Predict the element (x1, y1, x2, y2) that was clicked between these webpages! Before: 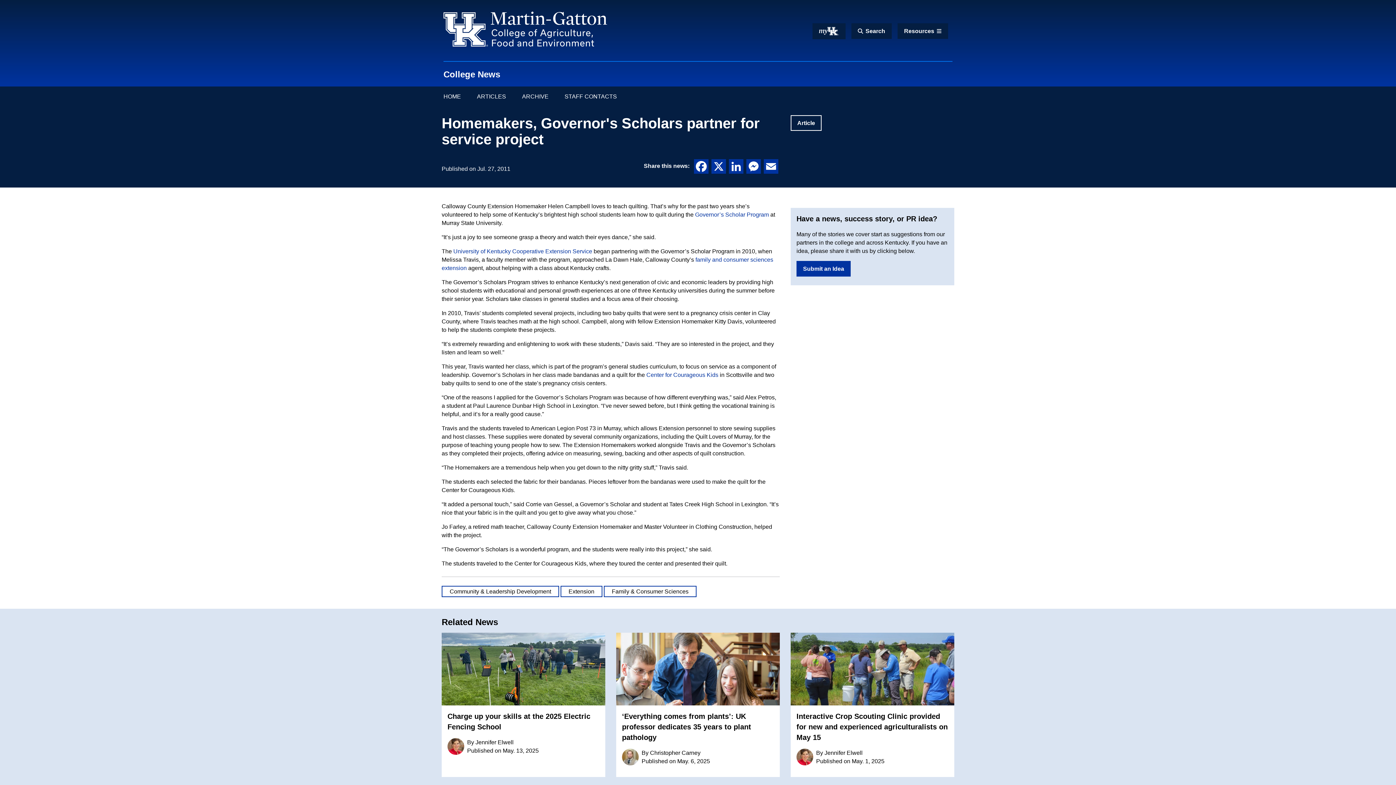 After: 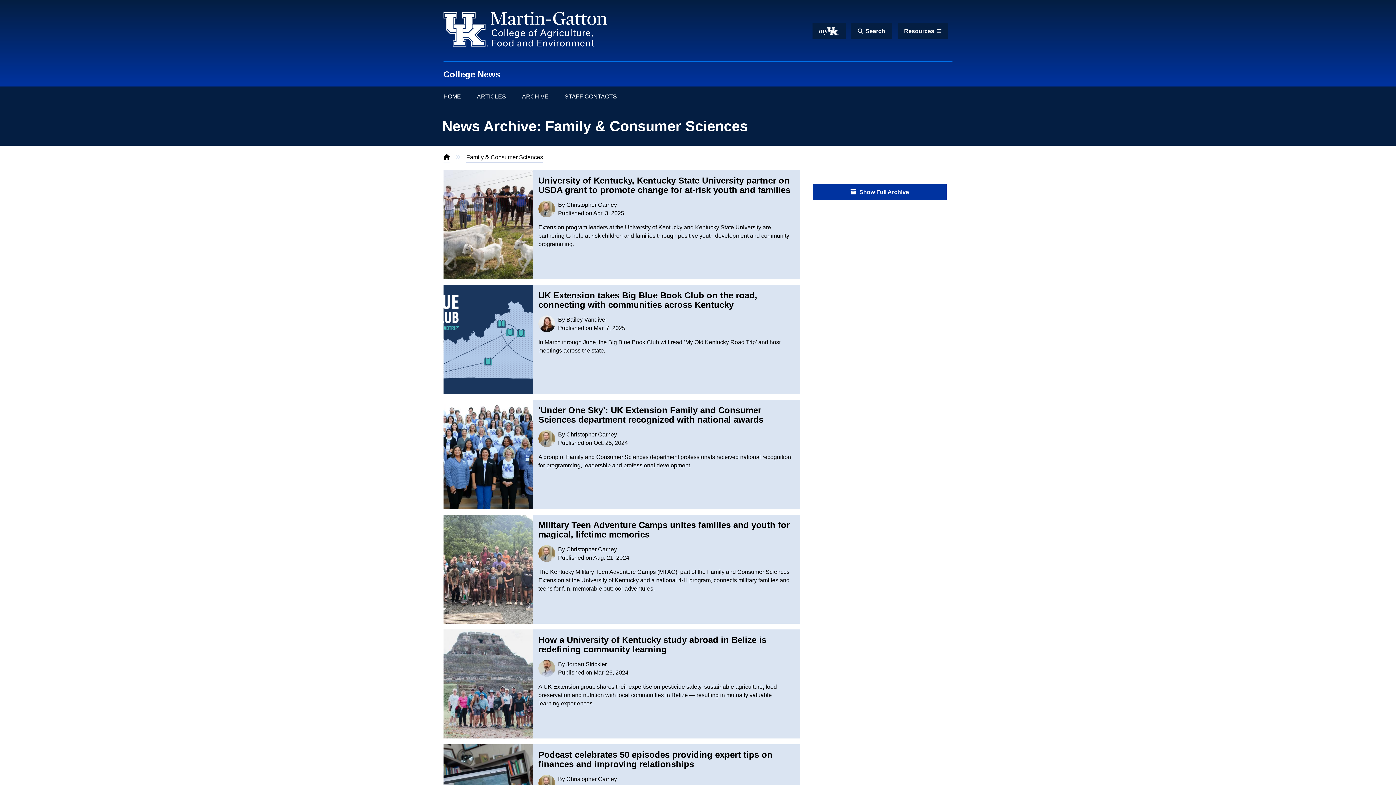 Action: label: Family & Consumer Sciences bbox: (604, 586, 696, 597)